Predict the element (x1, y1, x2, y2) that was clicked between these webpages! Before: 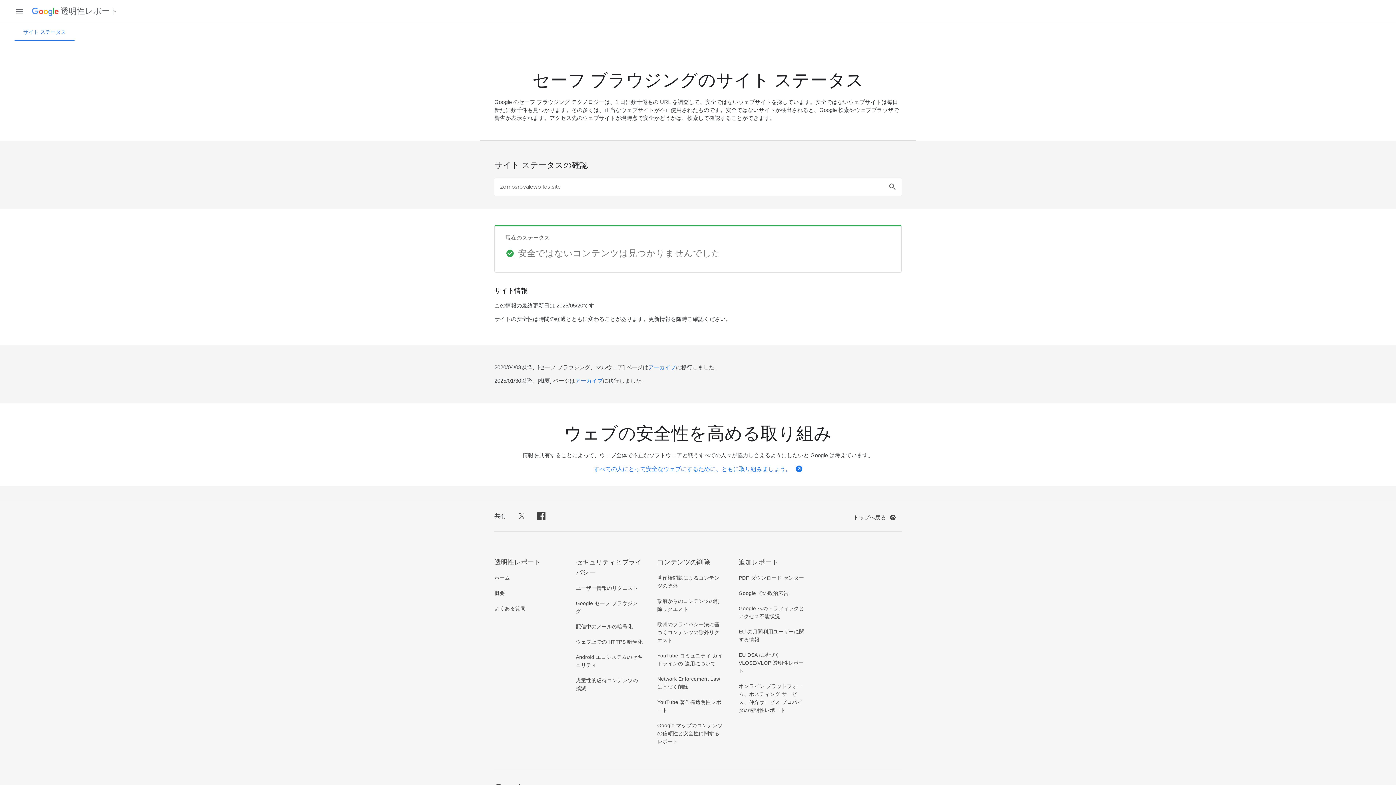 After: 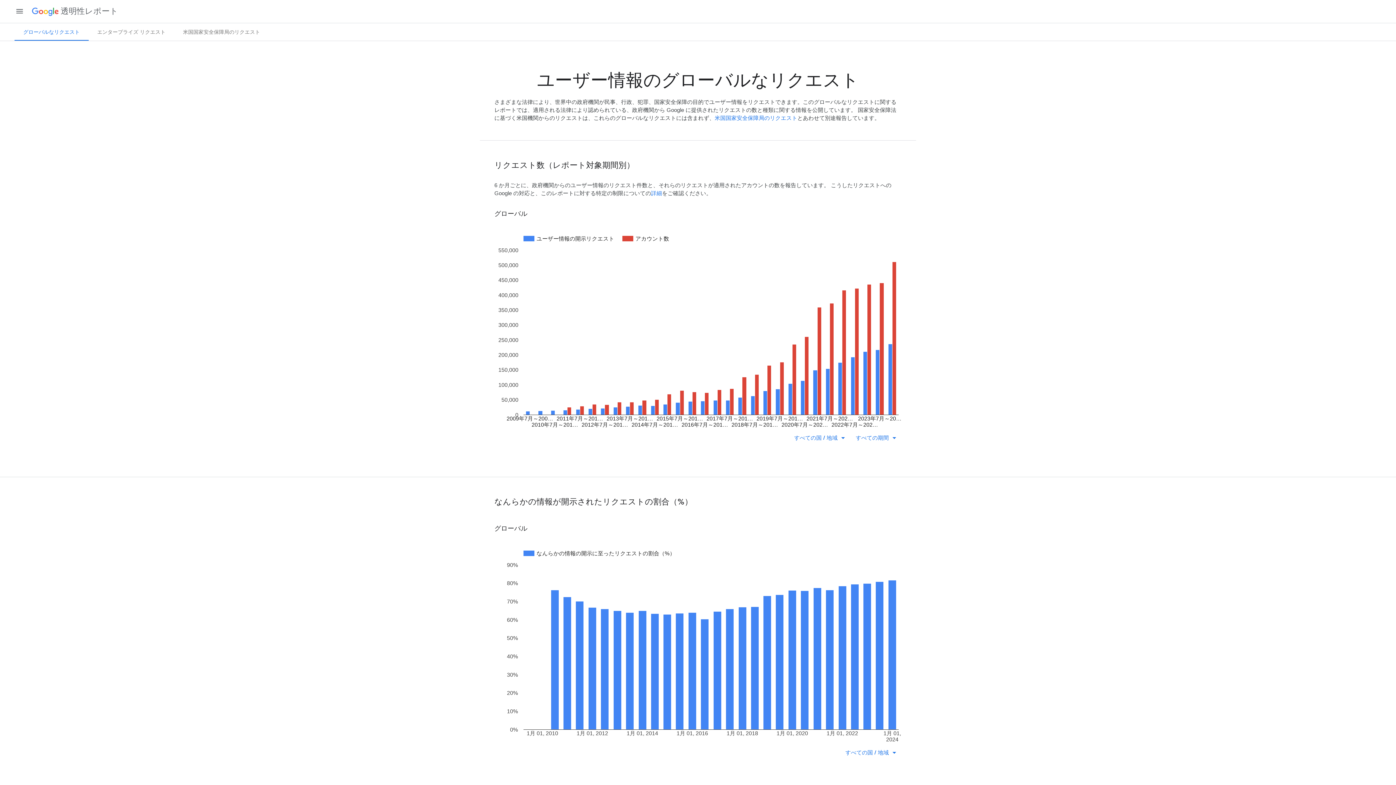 Action: bbox: (576, 585, 638, 591) label: ユーザー情報のリクエスト